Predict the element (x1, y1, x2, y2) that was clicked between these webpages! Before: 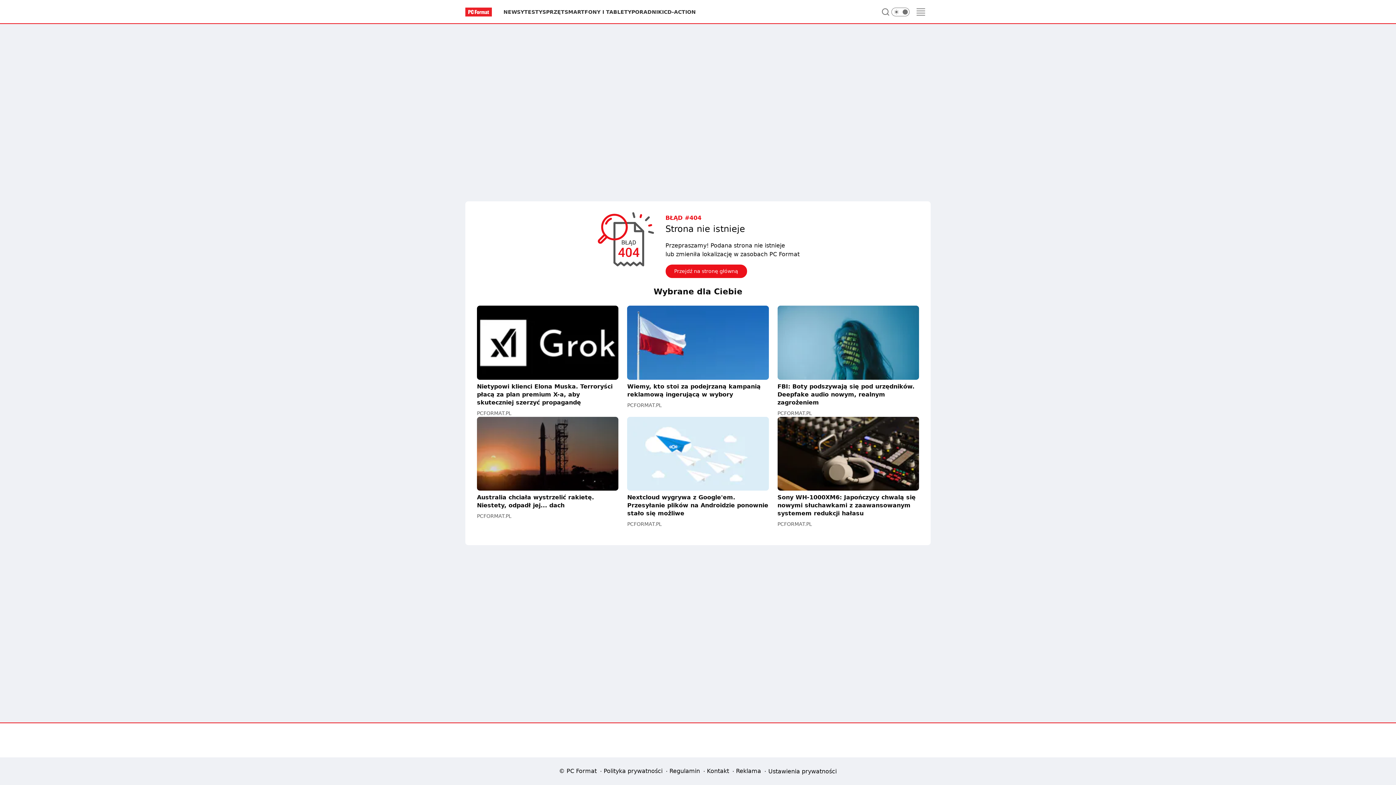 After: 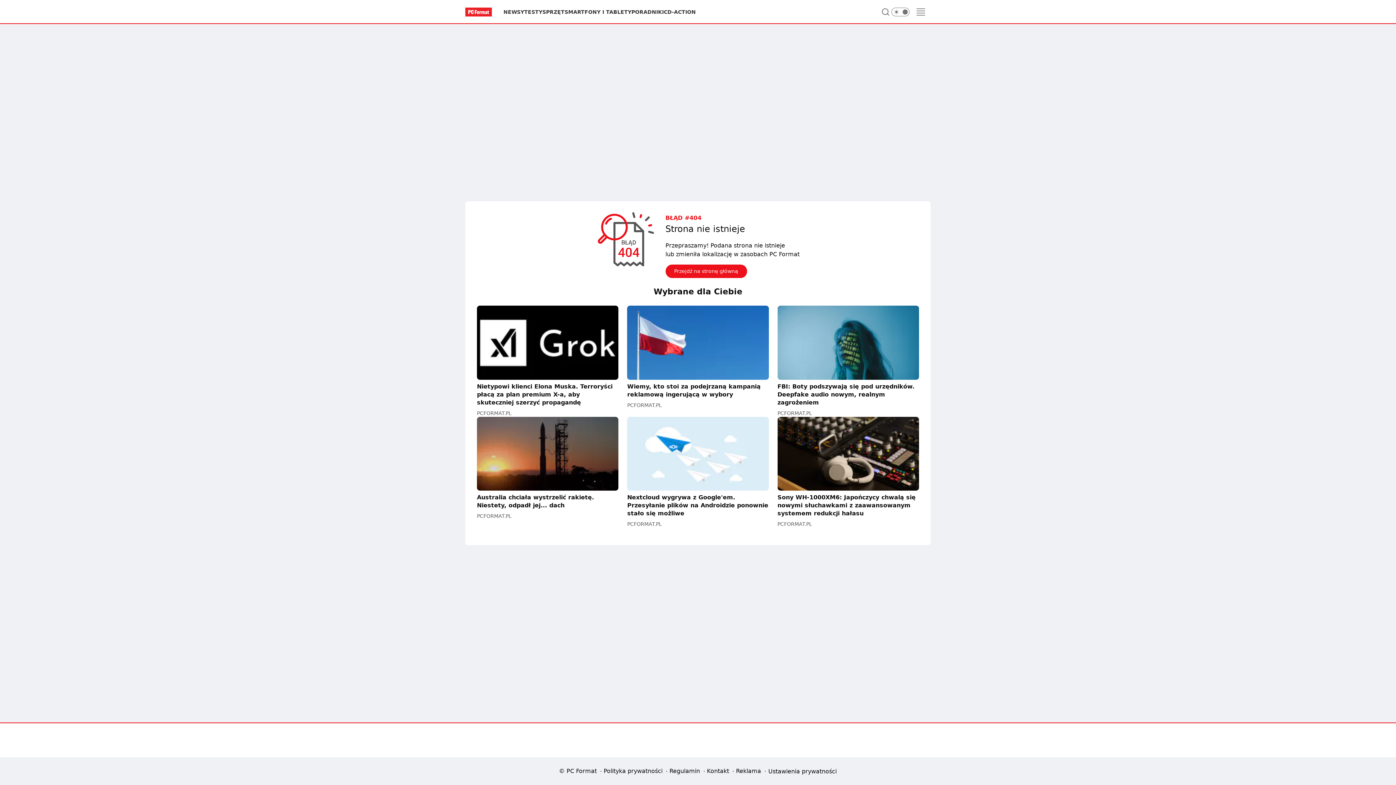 Action: label: Polityka prywatności bbox: (602, 766, 664, 776)